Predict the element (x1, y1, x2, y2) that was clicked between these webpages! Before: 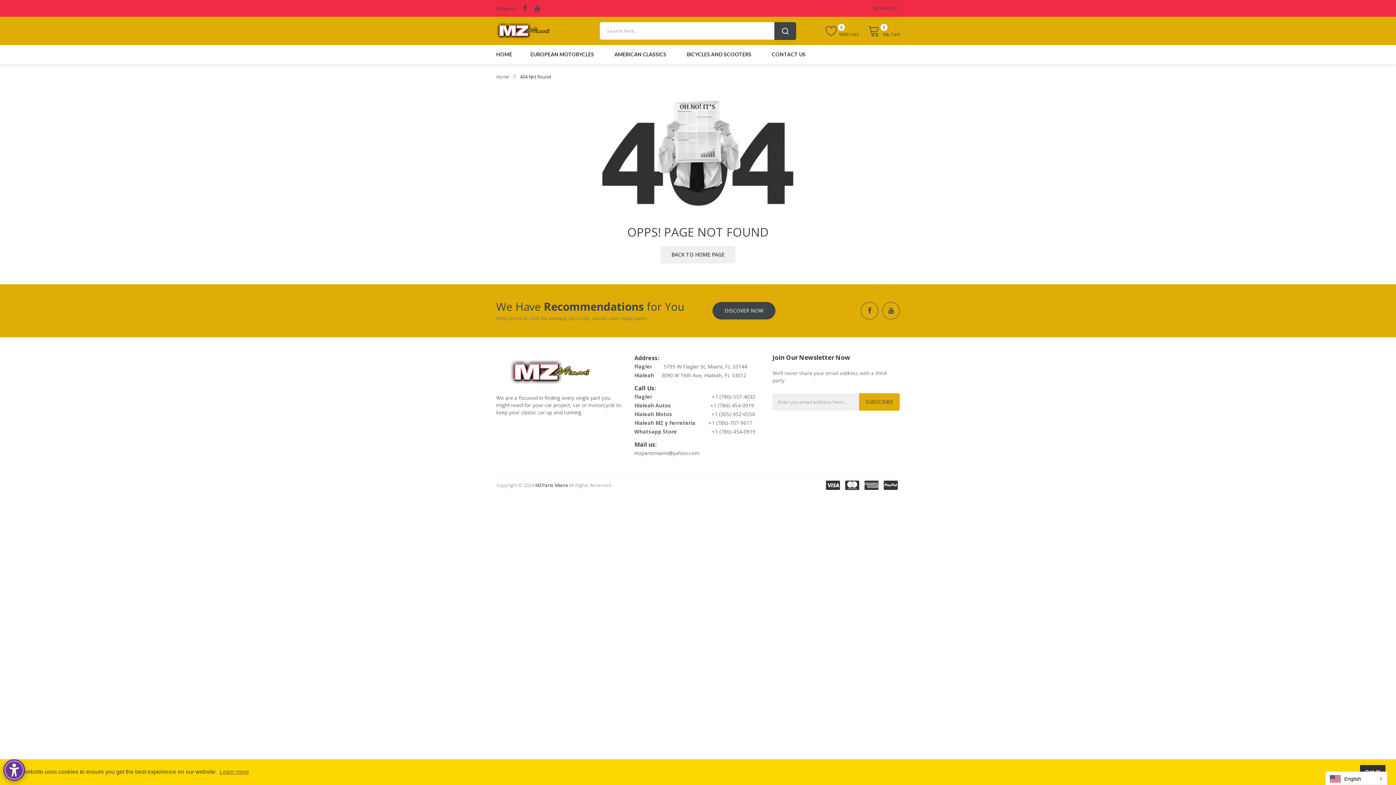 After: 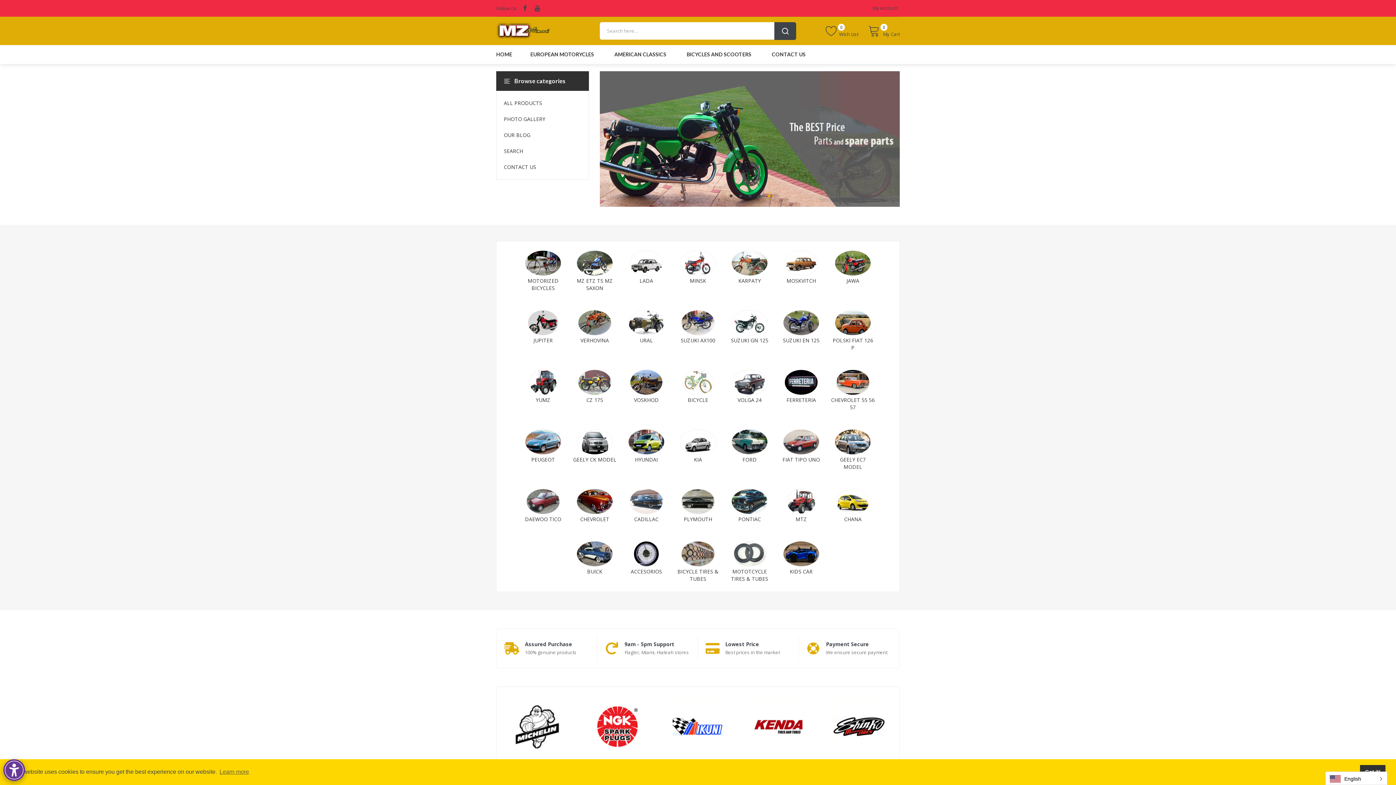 Action: bbox: (535, 482, 568, 488) label: MZParts Miami